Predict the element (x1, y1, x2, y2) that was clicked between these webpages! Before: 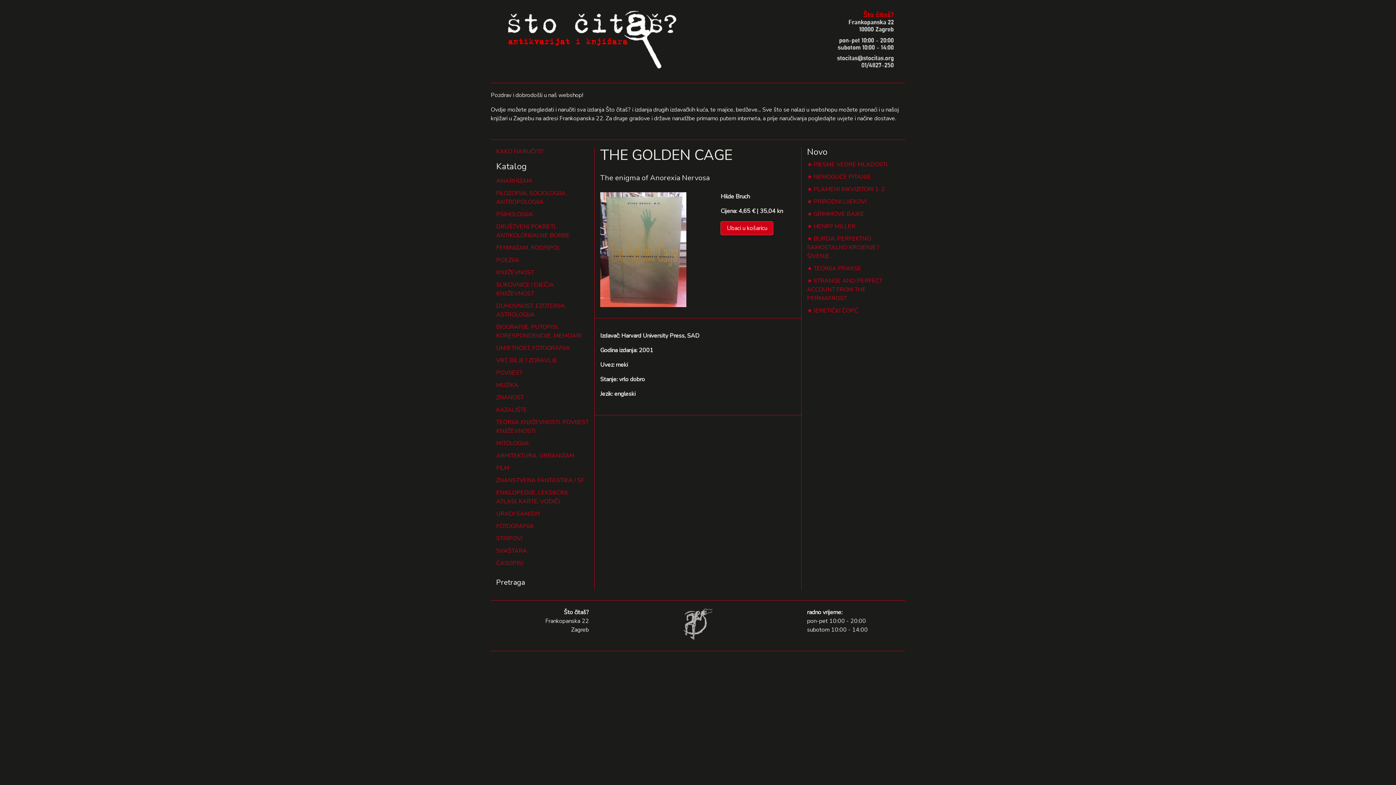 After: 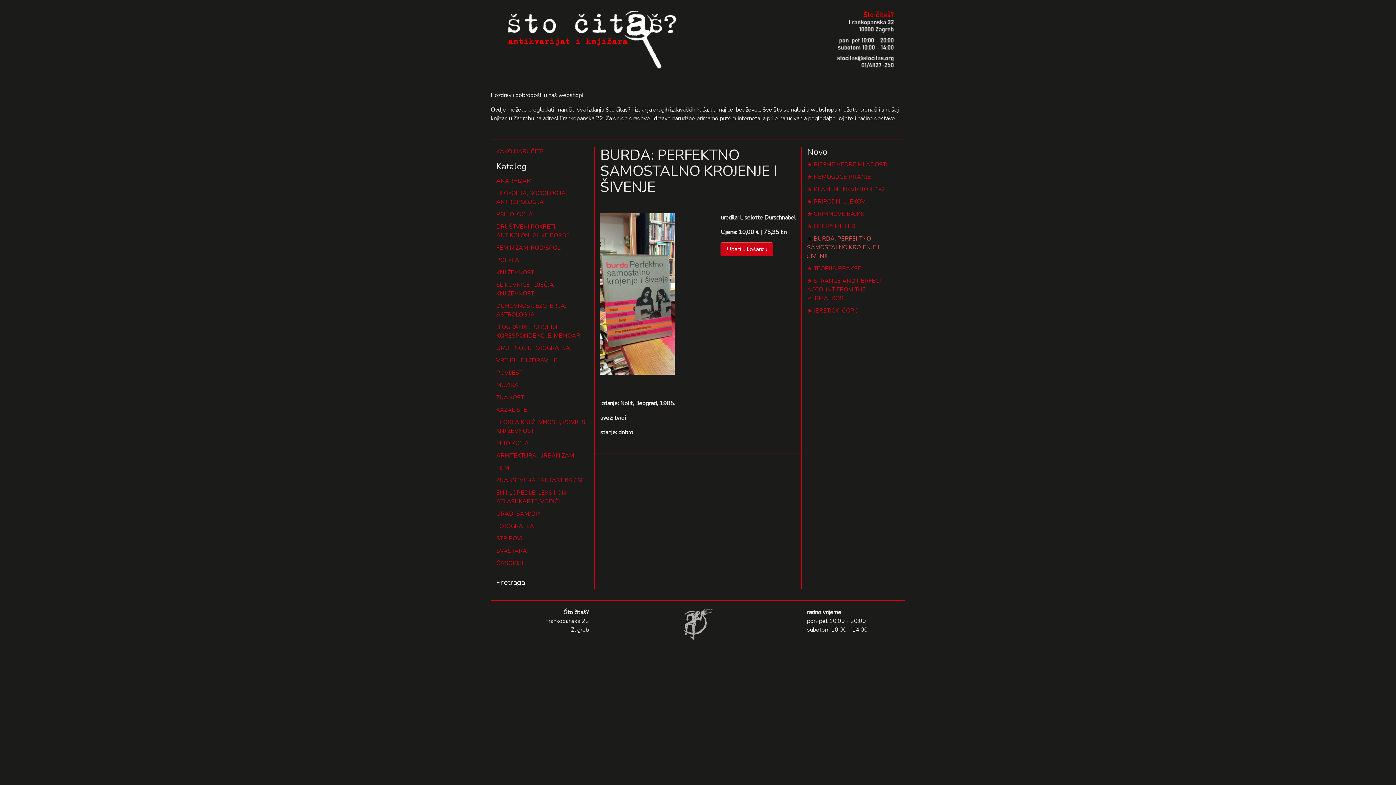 Action: bbox: (807, 234, 879, 260) label: BURDA: PERFEKTNO SAMOSTALNO KROJENJE I ŠIVENJE